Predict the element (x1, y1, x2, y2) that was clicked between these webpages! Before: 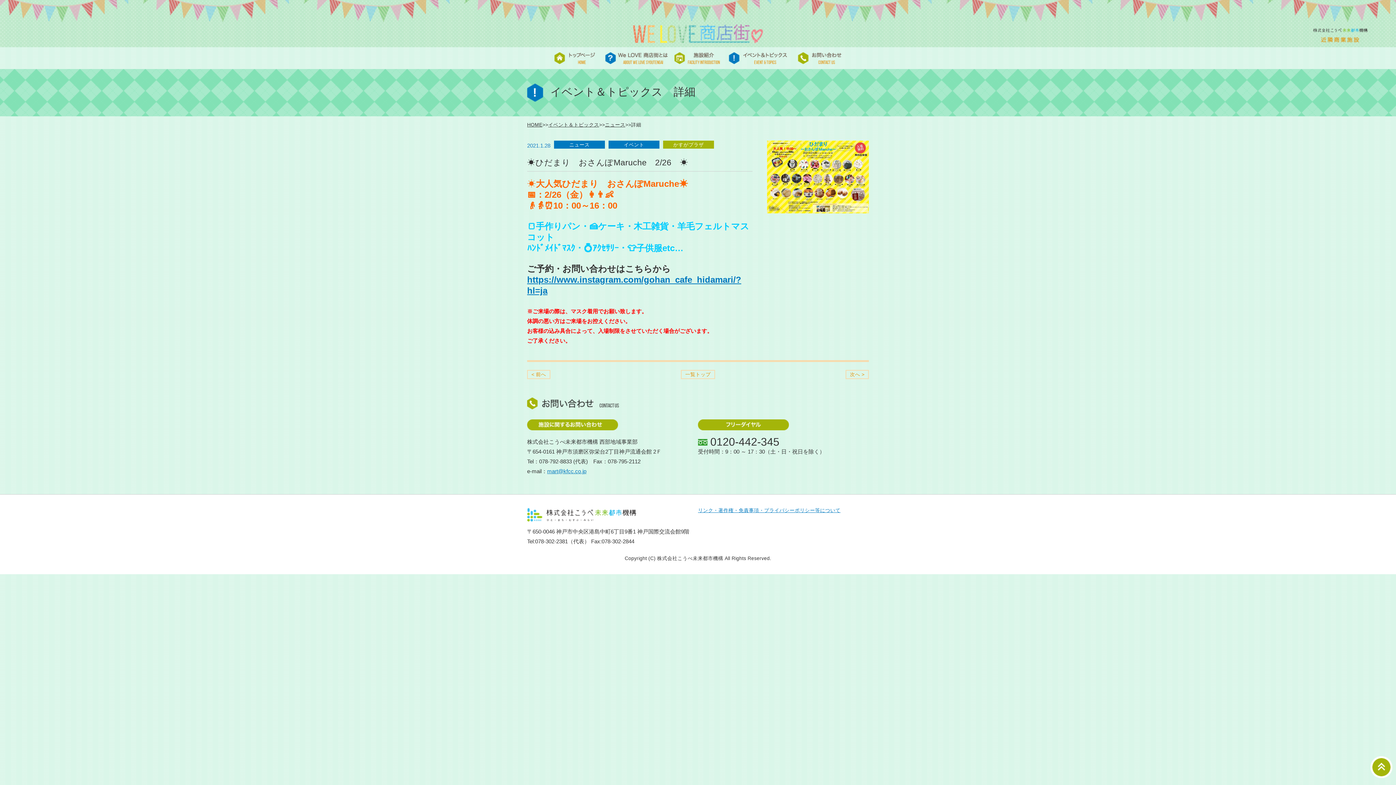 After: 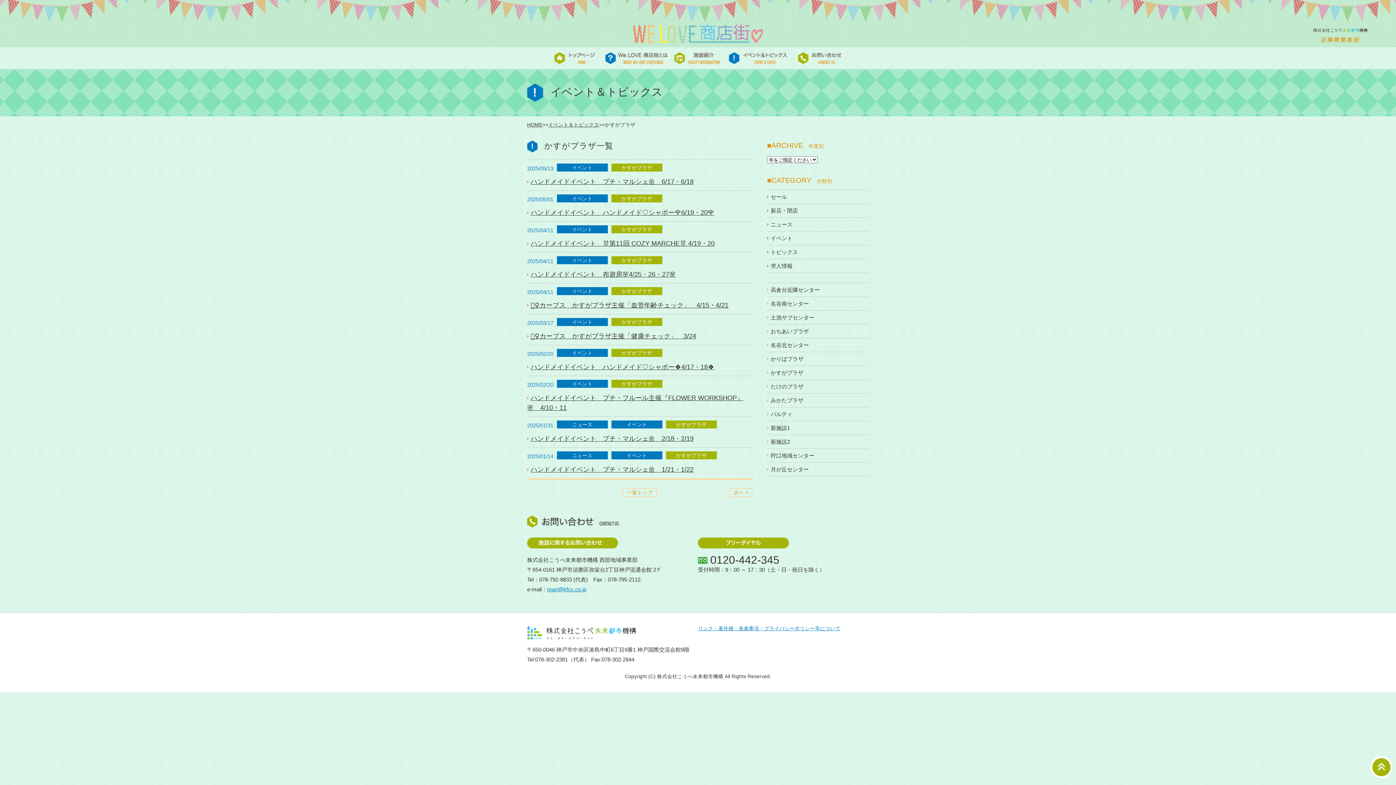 Action: label: かすがプラザ bbox: (663, 140, 714, 148)